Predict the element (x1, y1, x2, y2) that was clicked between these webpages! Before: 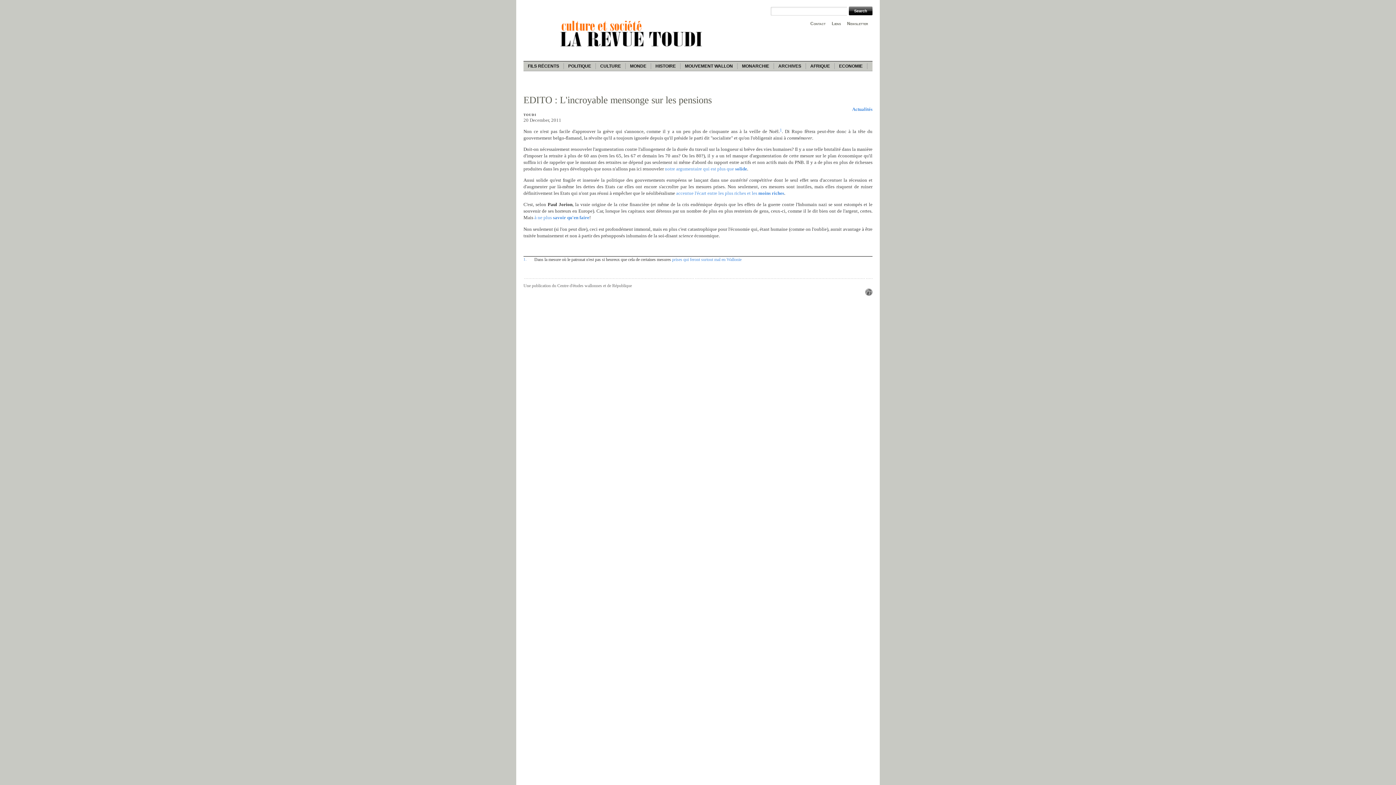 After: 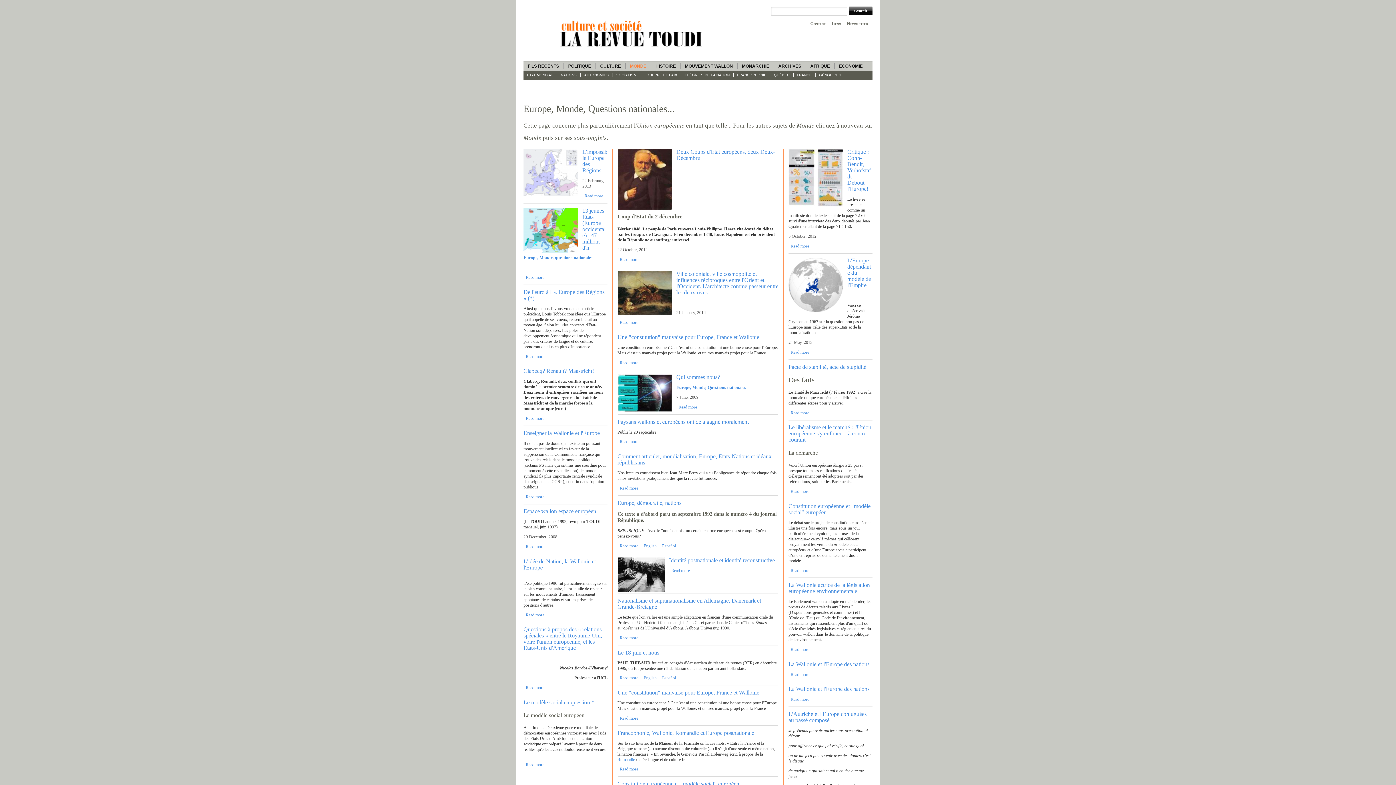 Action: label: MONDE bbox: (625, 63, 651, 69)